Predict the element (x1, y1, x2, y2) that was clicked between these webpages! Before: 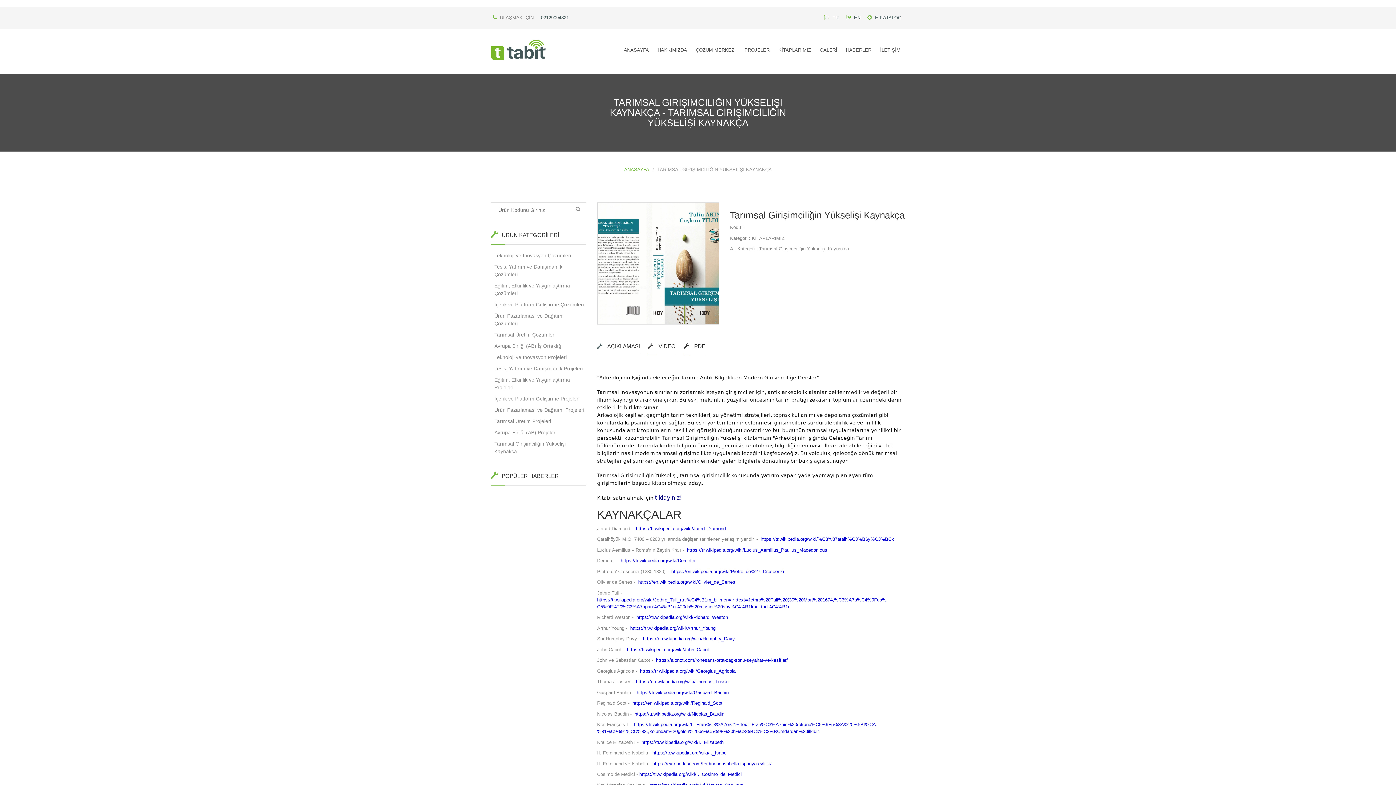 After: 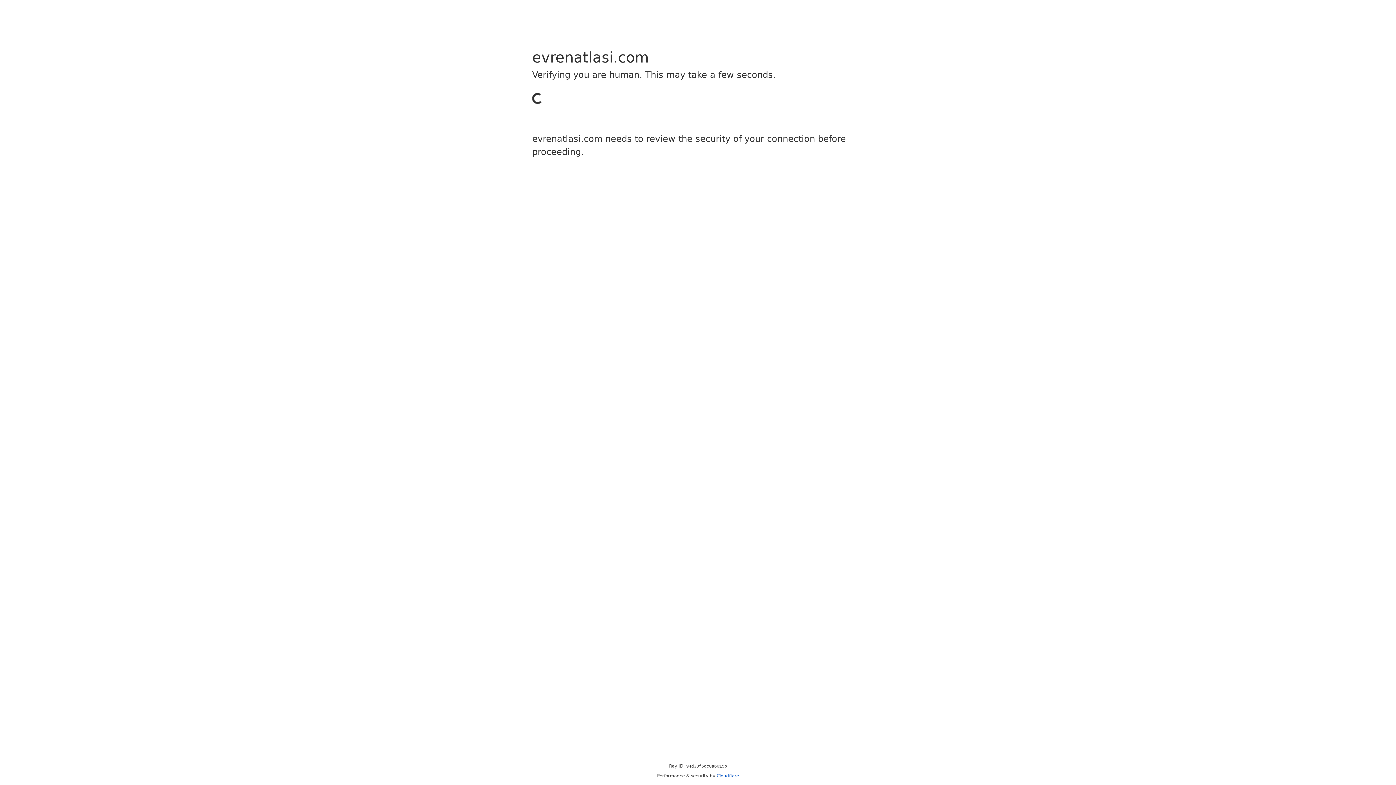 Action: label: https://evrenatlasi.com/ferdinand-isabella-ispanya-evlilik/ bbox: (652, 761, 771, 766)